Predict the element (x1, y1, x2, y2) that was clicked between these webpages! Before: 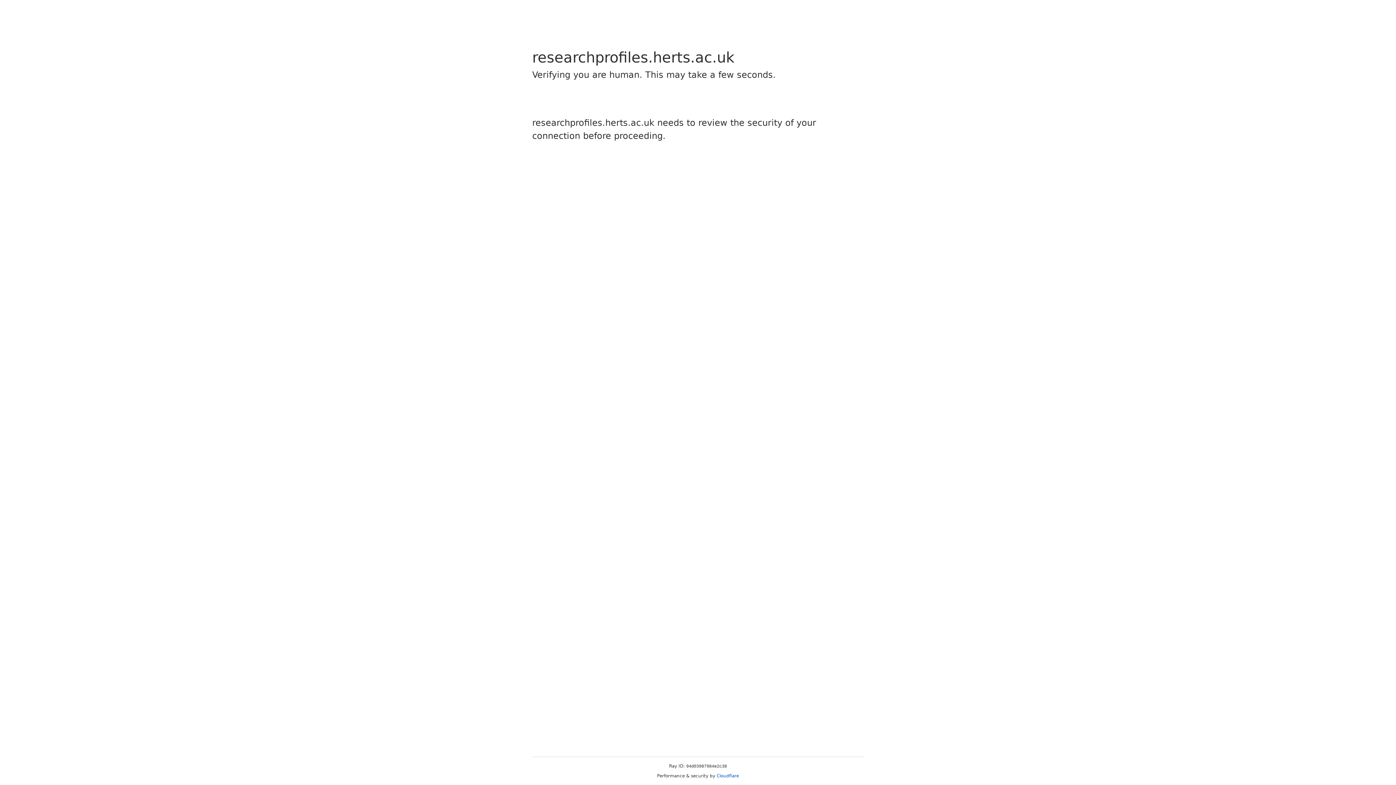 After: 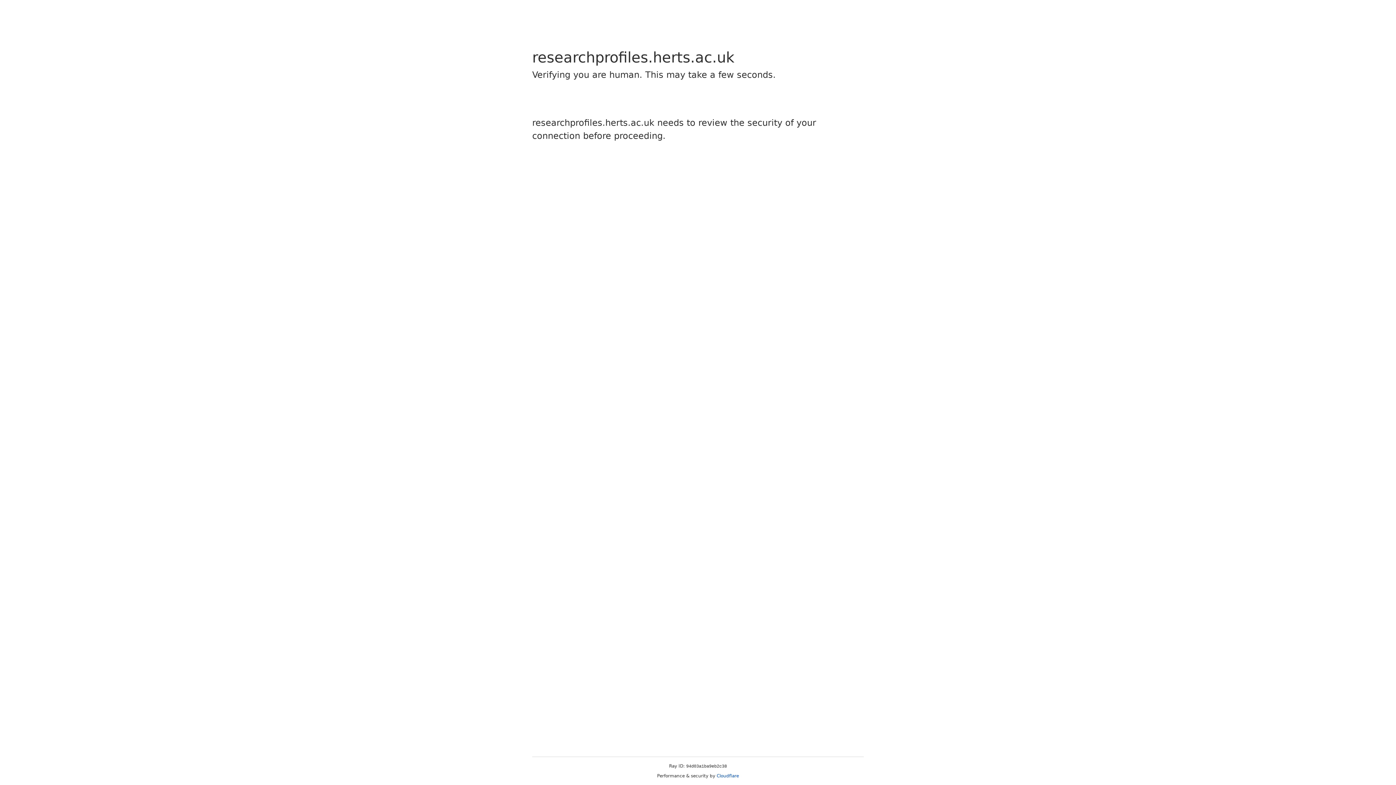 Action: bbox: (716, 773, 739, 778) label: Cloudflare